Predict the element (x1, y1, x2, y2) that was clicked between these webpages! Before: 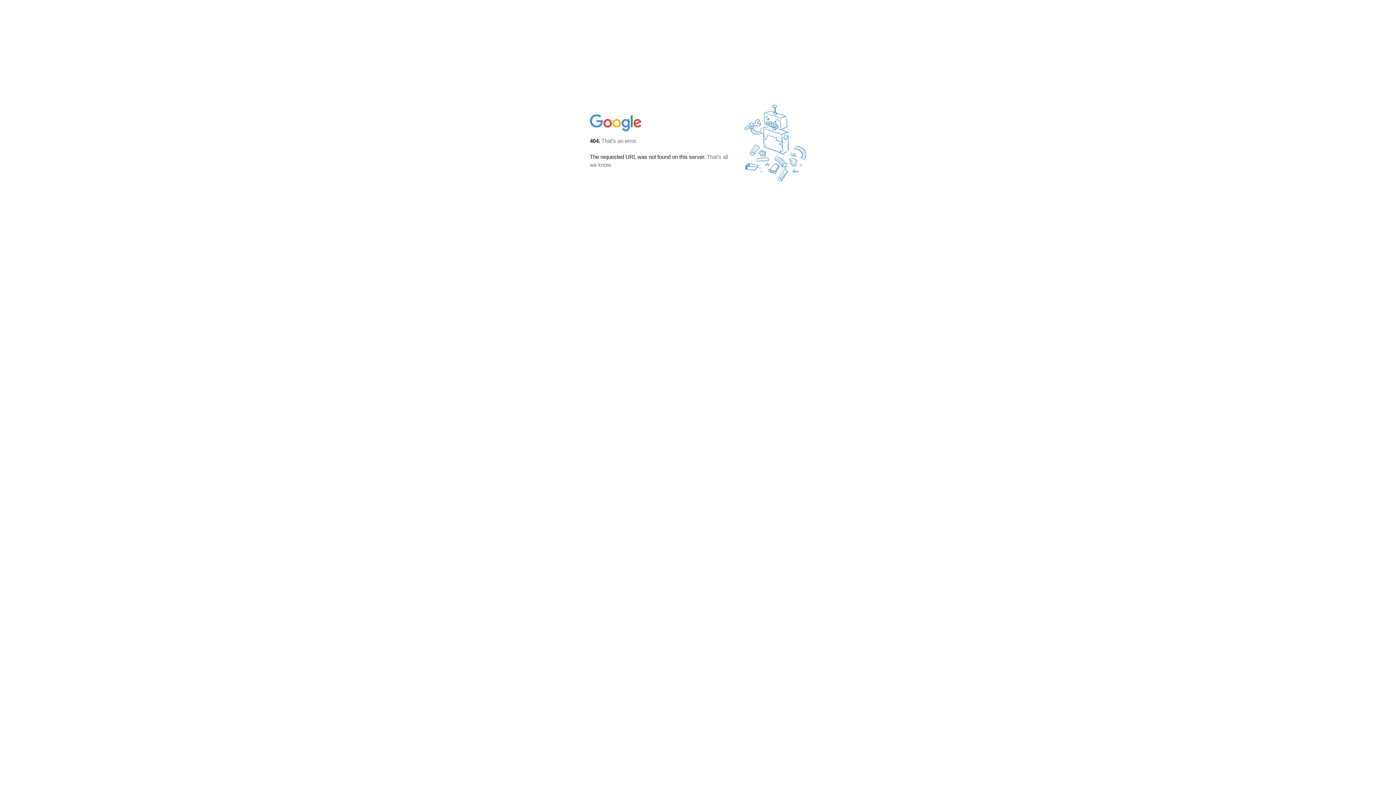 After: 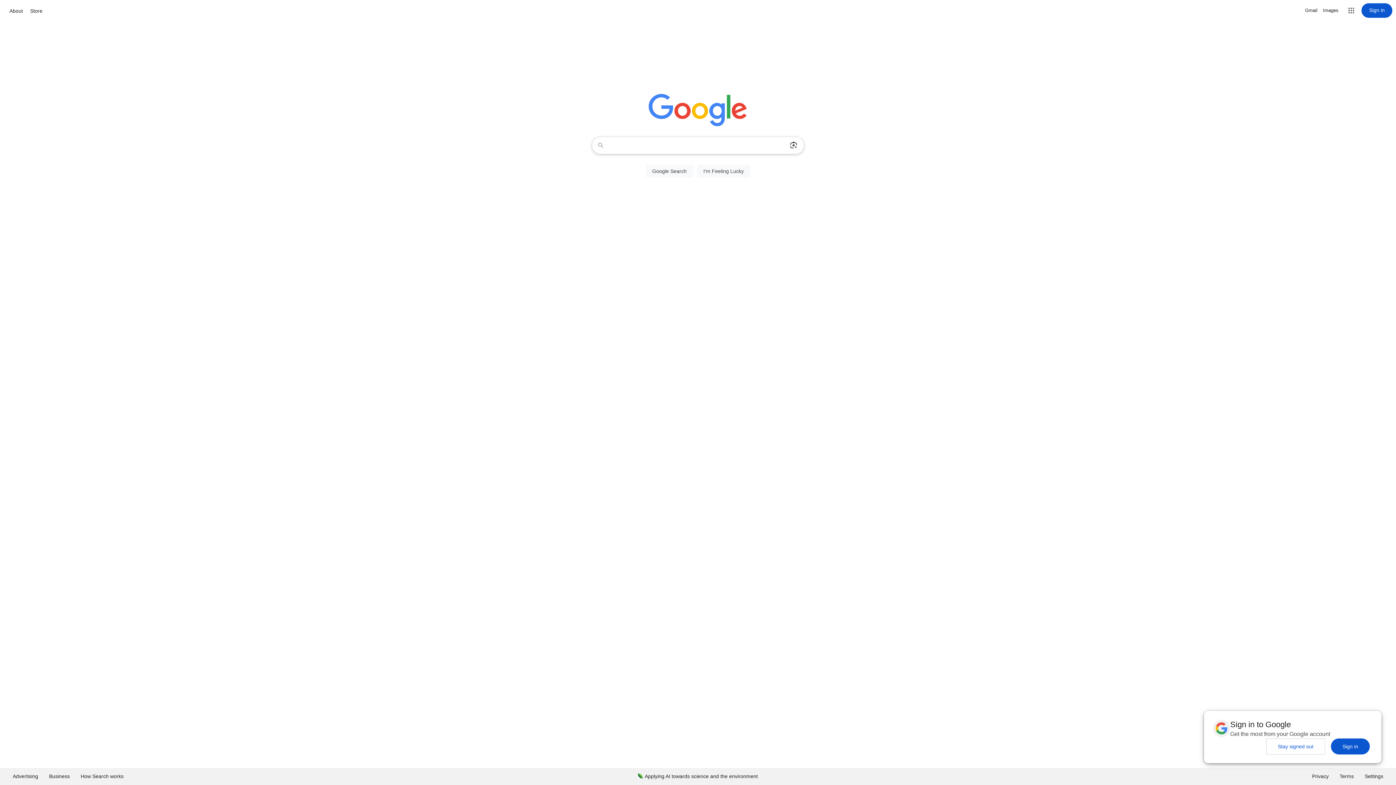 Action: bbox: (590, 127, 642, 134)